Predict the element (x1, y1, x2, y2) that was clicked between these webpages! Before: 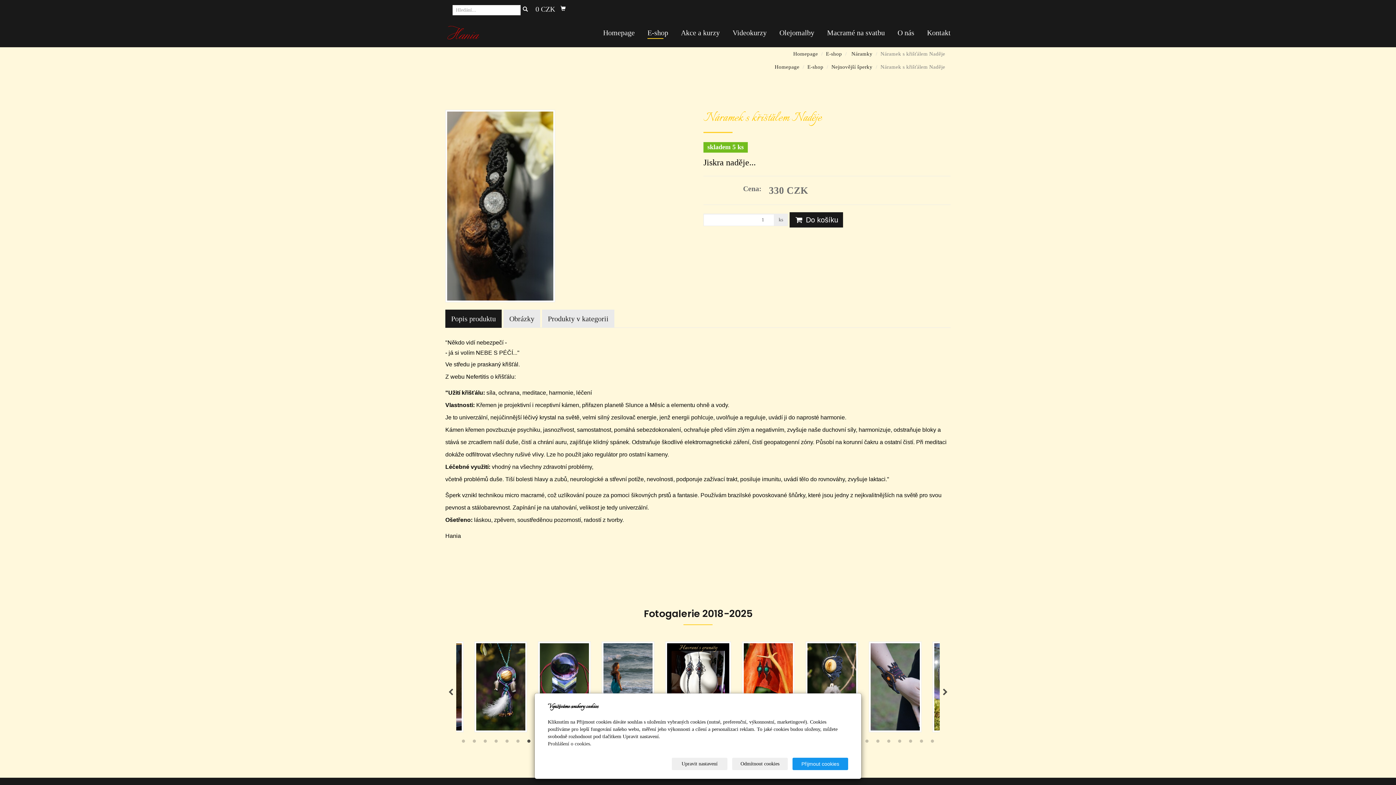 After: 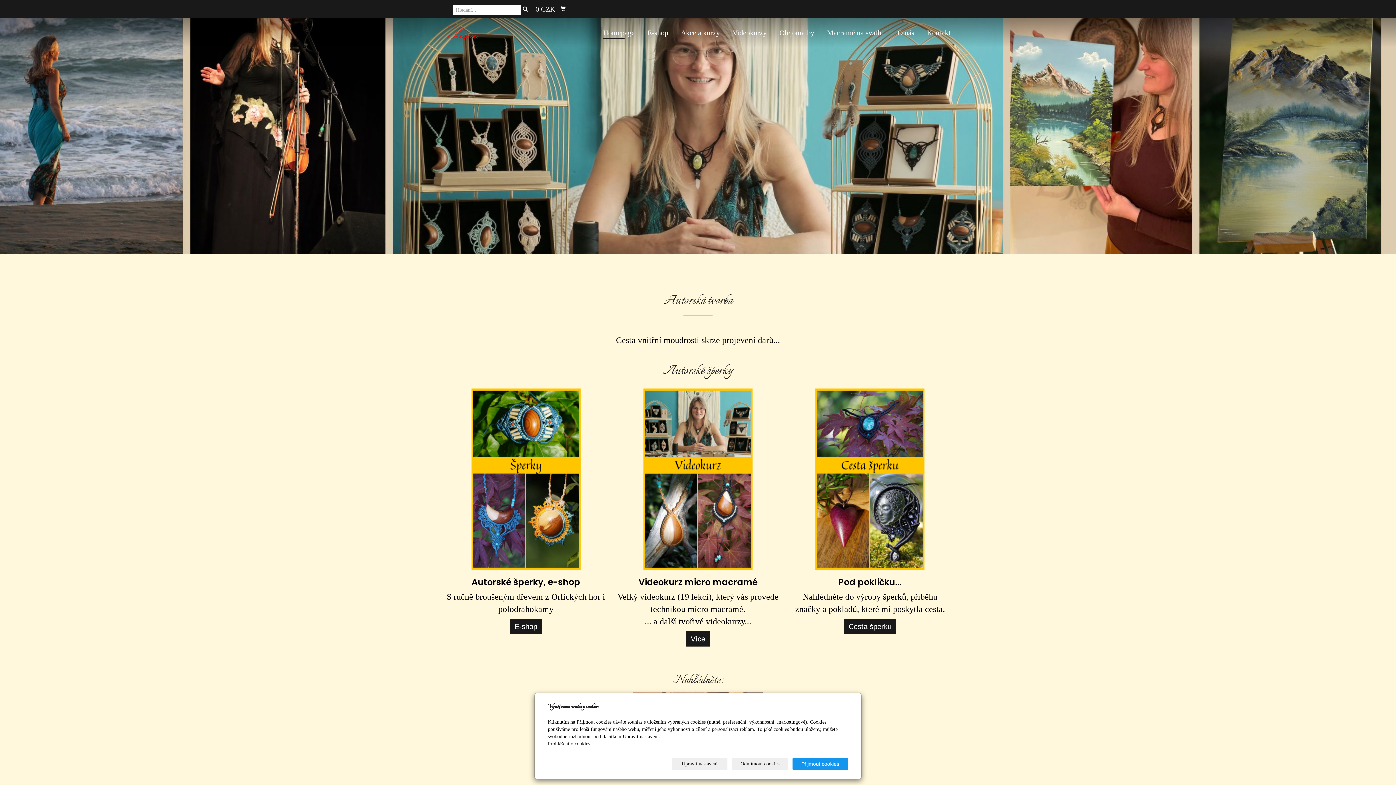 Action: bbox: (445, 27, 481, 35)